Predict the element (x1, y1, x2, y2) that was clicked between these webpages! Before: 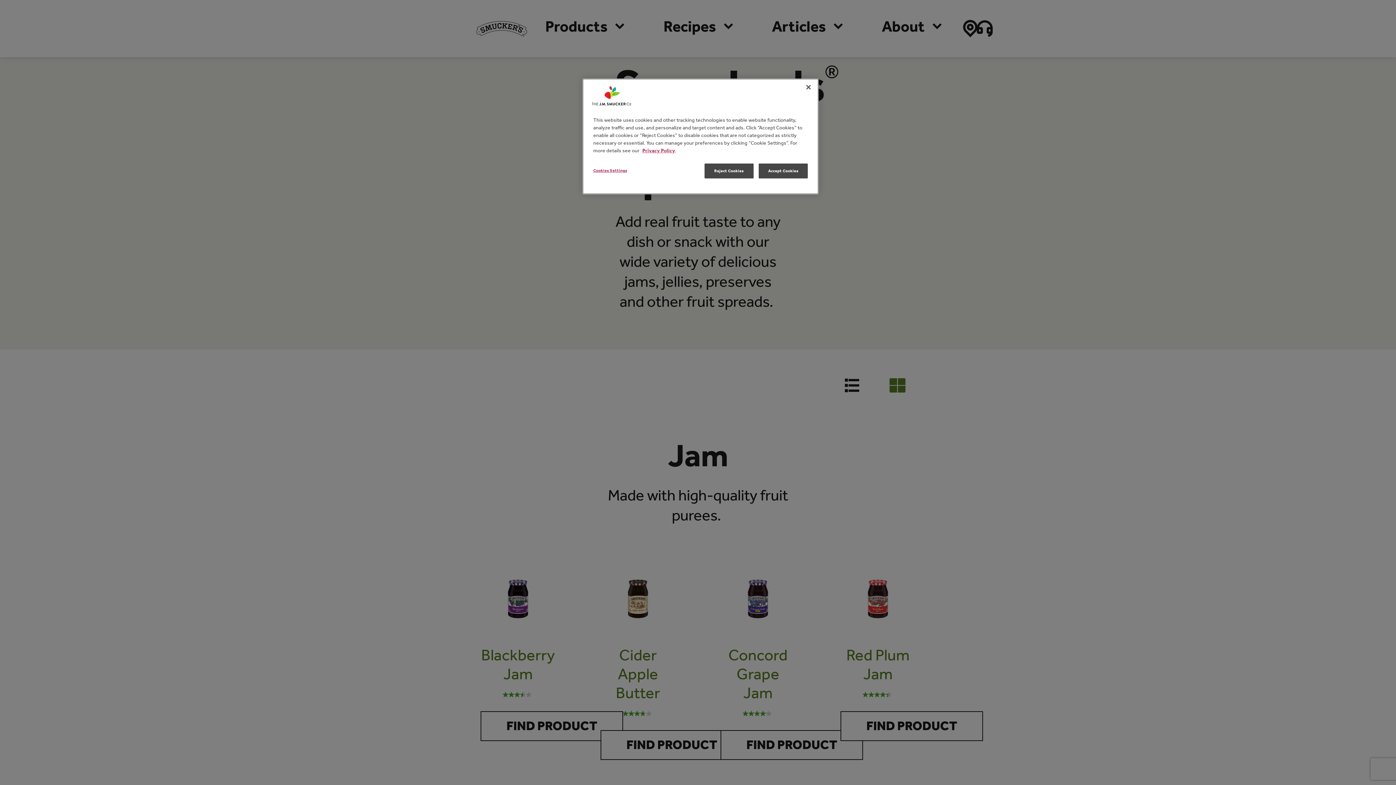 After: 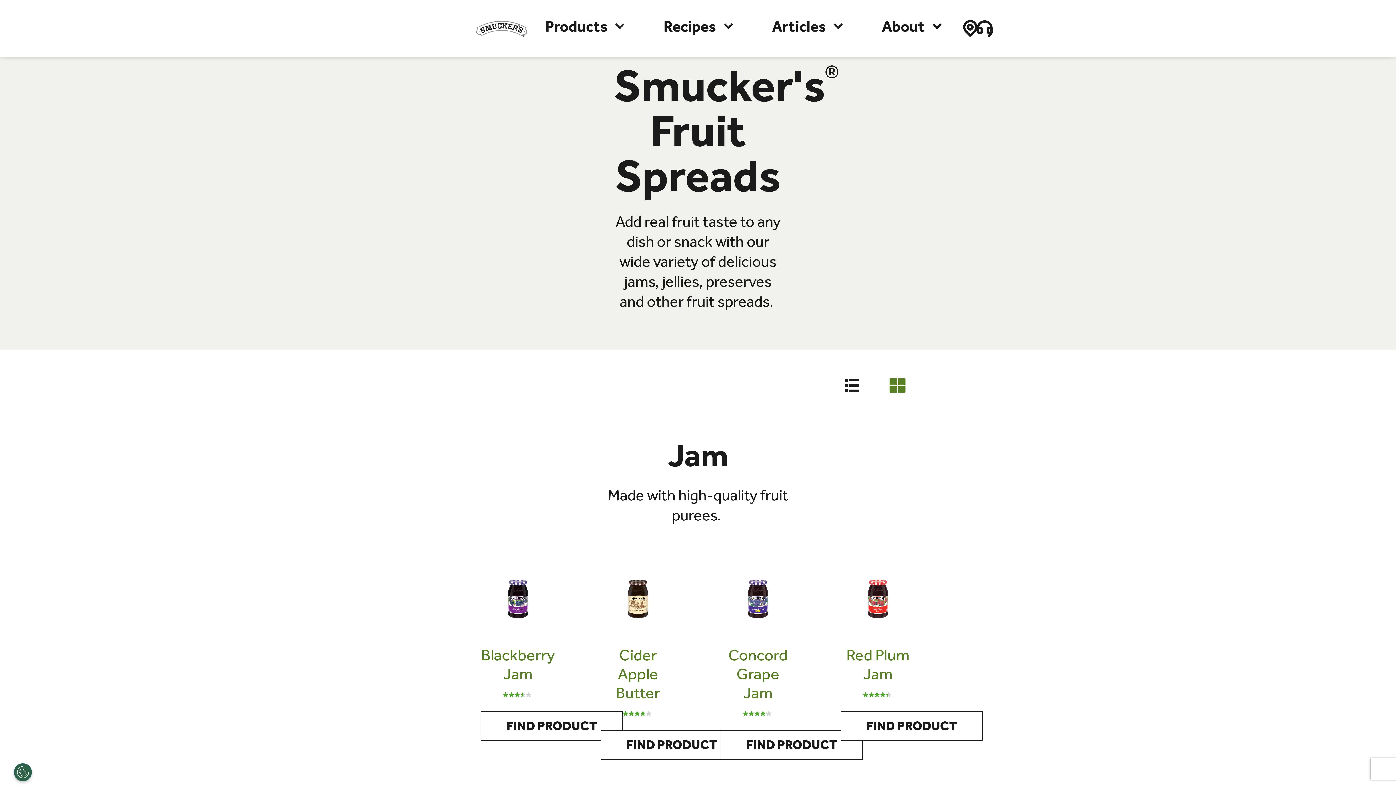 Action: bbox: (758, 163, 808, 178) label: Accept Cookies